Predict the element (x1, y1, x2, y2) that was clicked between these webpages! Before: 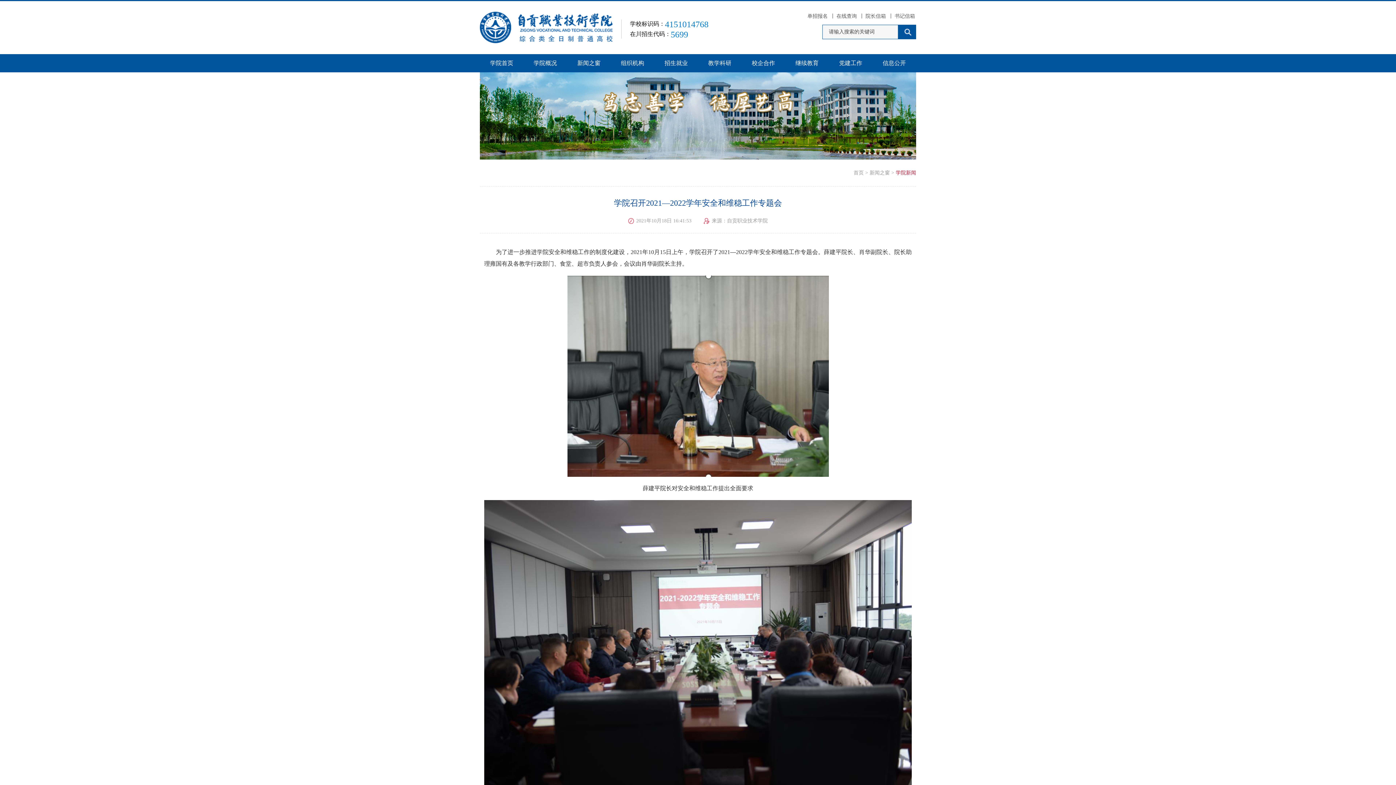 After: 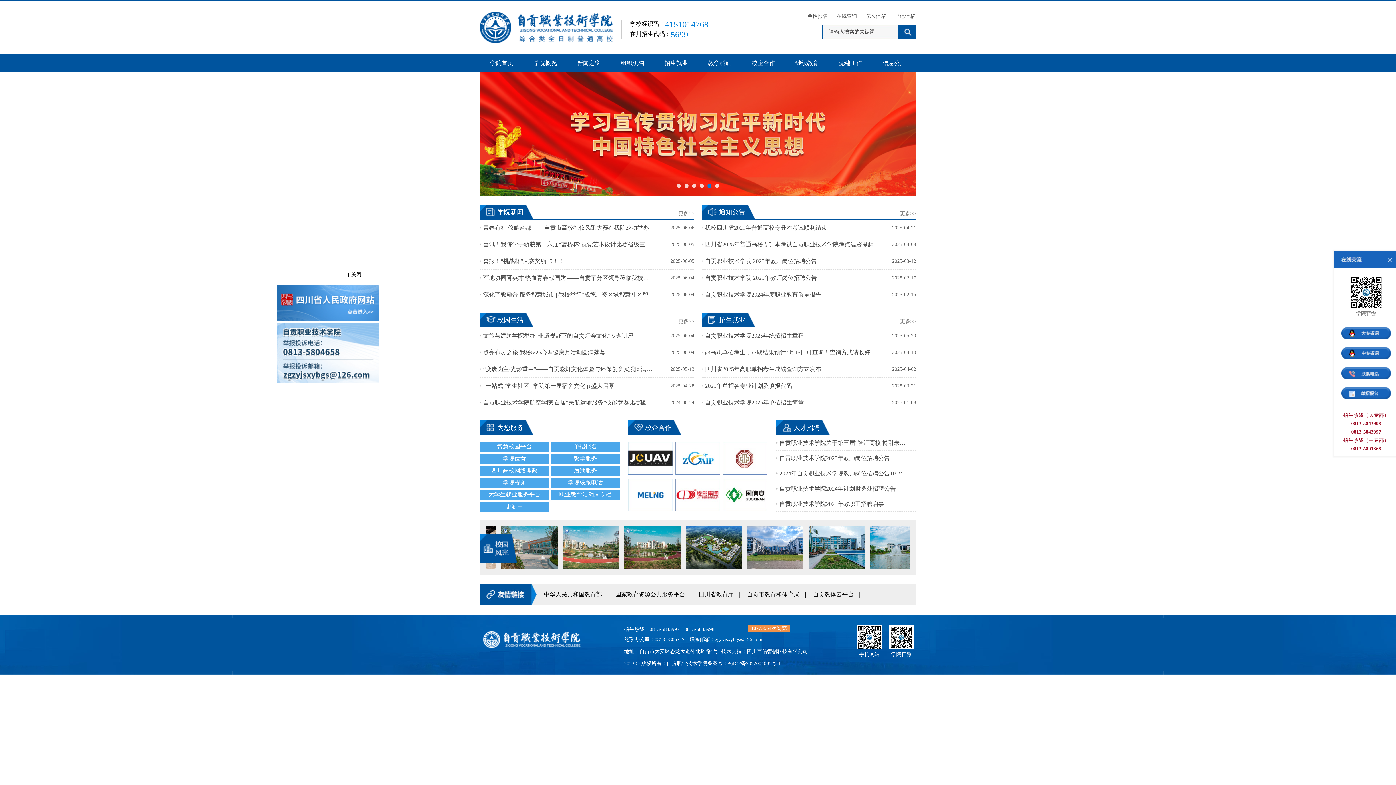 Action: bbox: (853, 170, 864, 175) label: 首页